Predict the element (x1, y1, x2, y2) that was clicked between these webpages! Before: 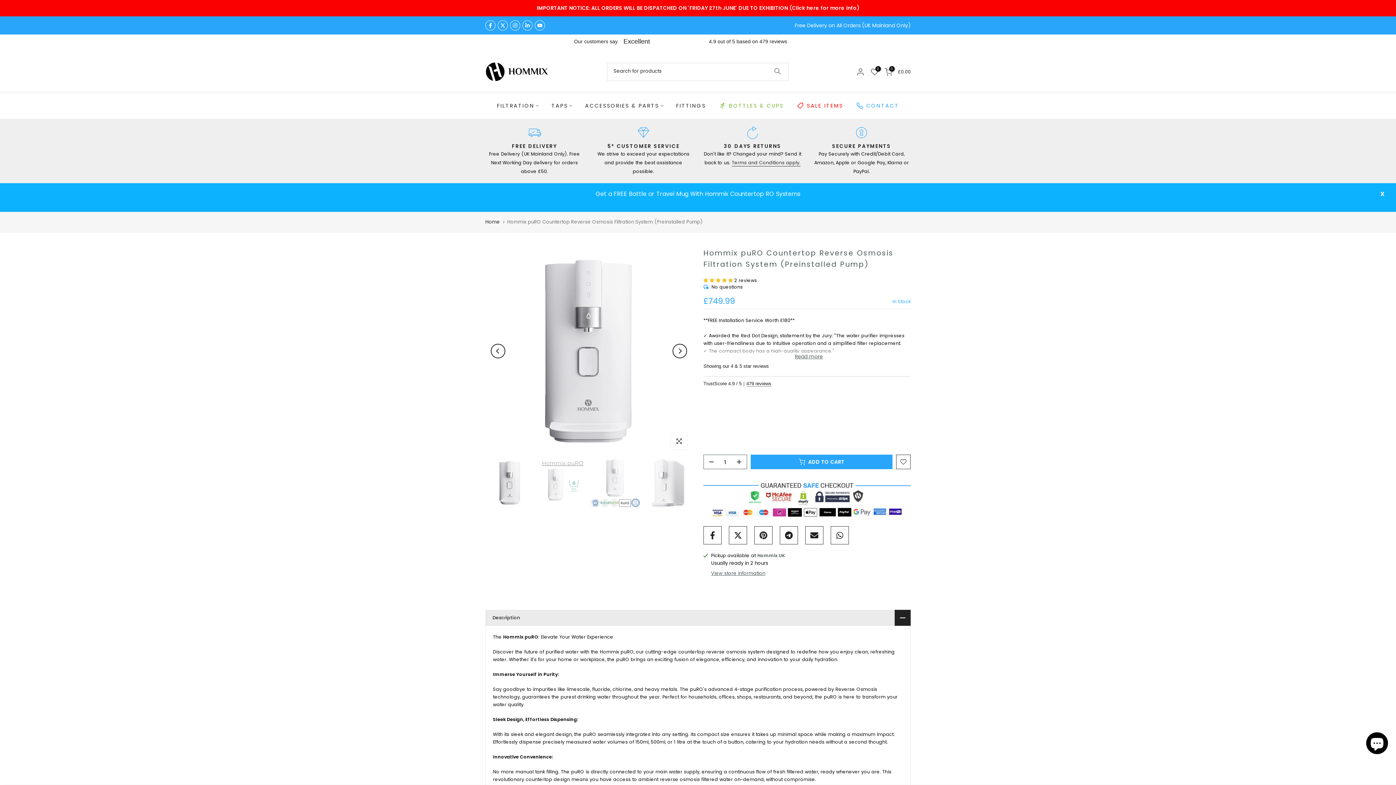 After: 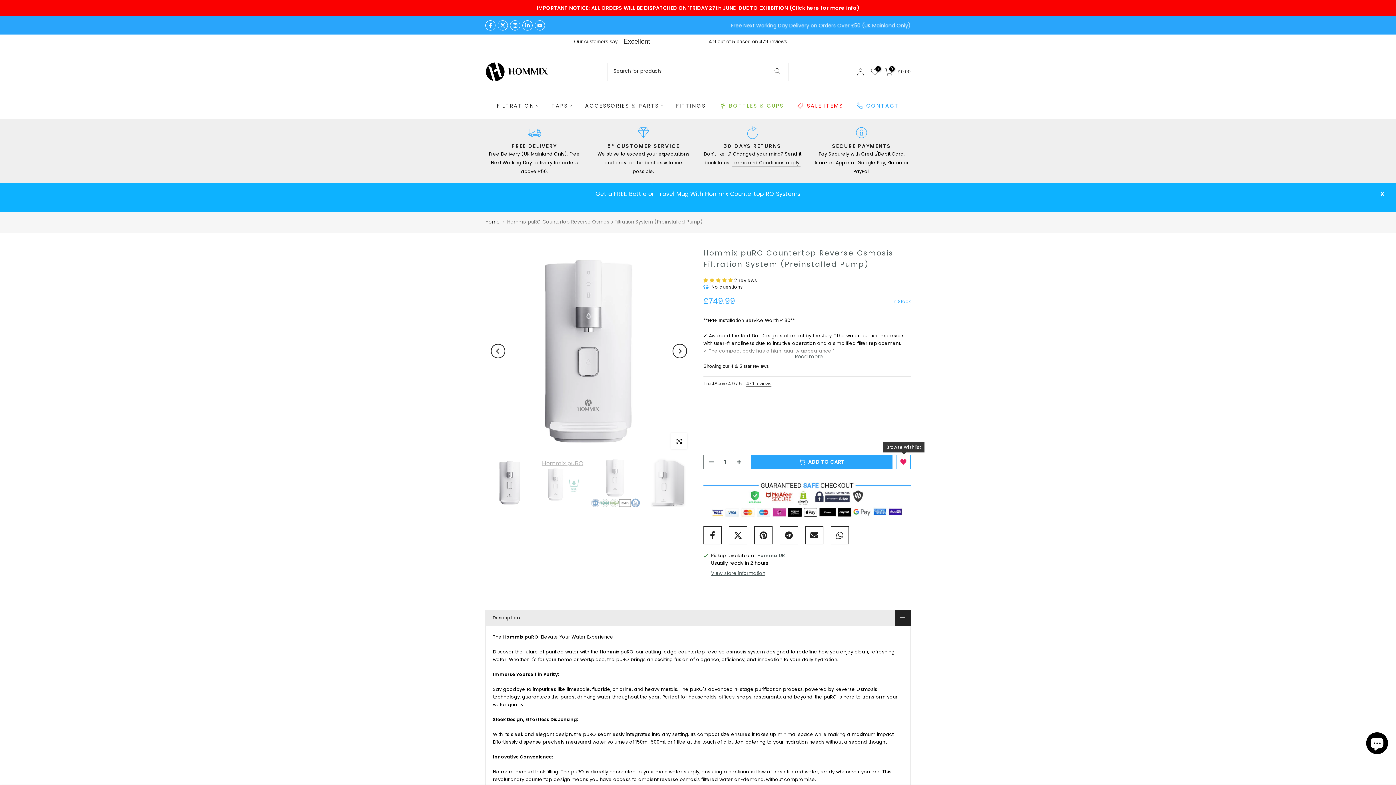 Action: bbox: (896, 426, 910, 440)